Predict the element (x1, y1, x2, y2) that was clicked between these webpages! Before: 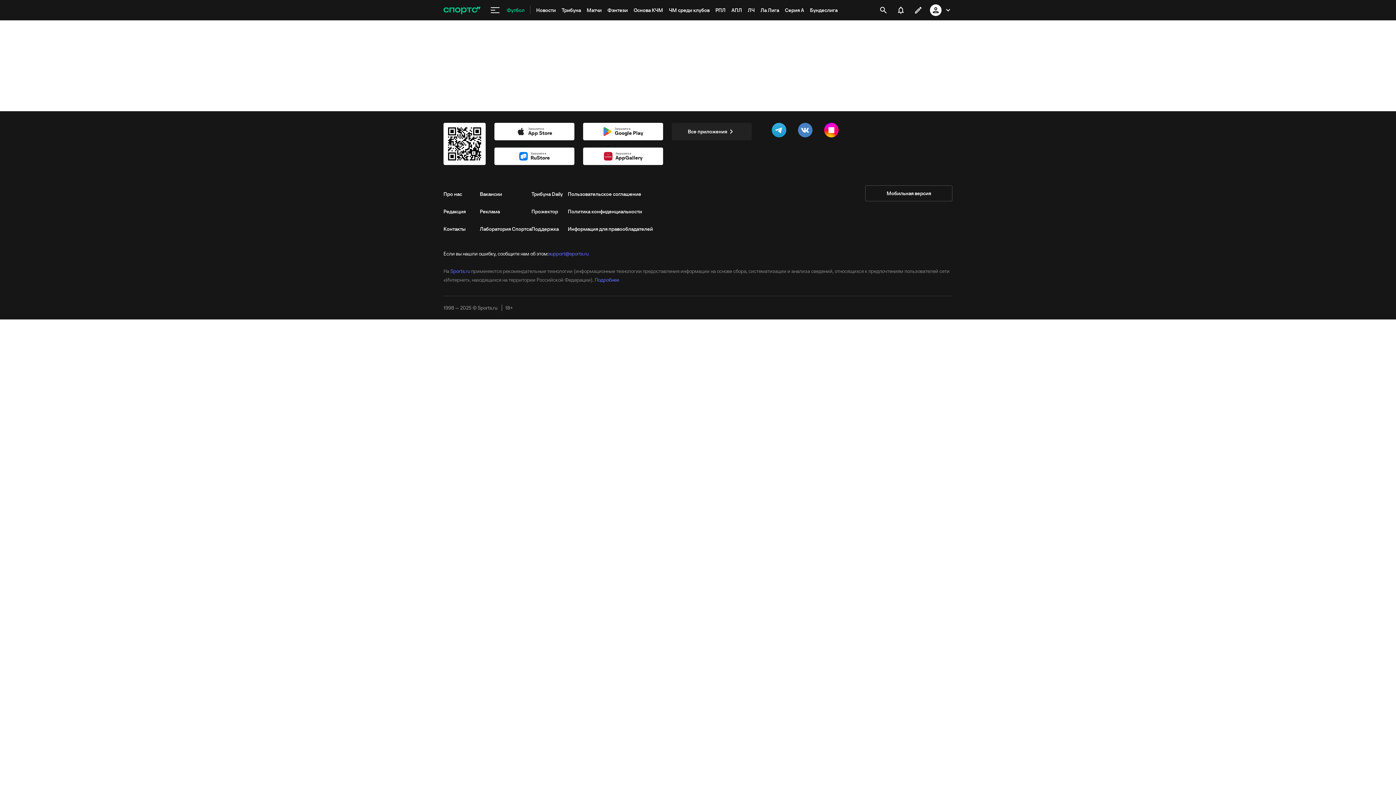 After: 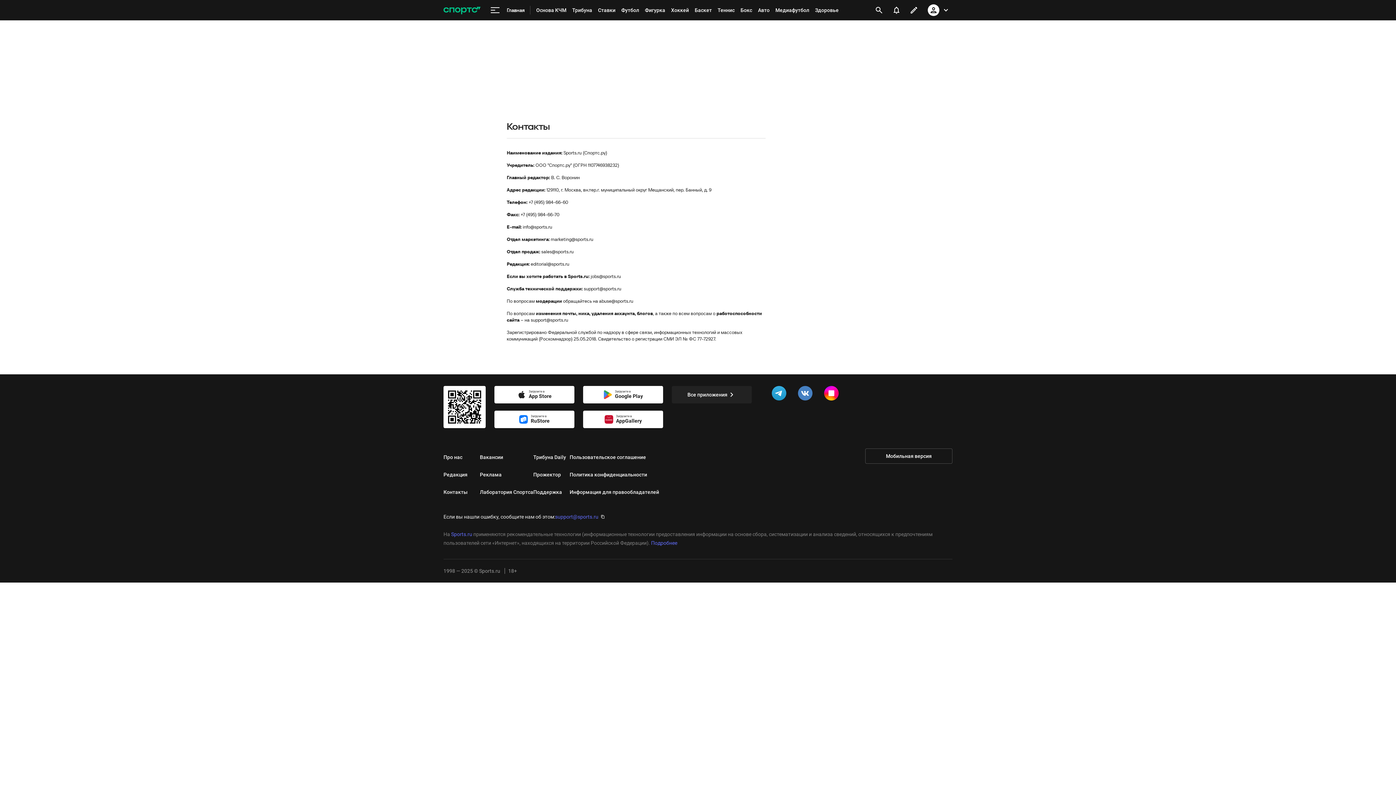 Action: bbox: (443, 220, 480, 237) label: Контакты